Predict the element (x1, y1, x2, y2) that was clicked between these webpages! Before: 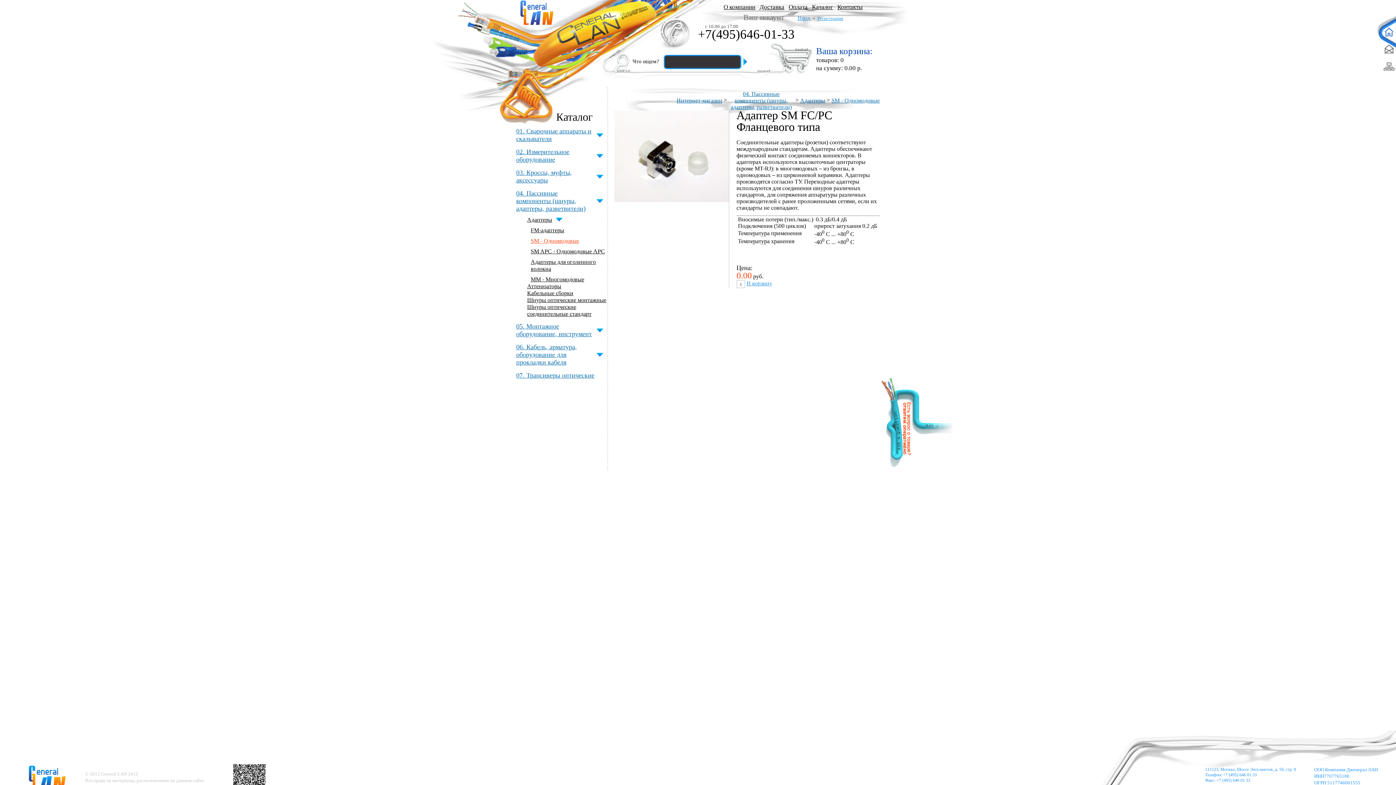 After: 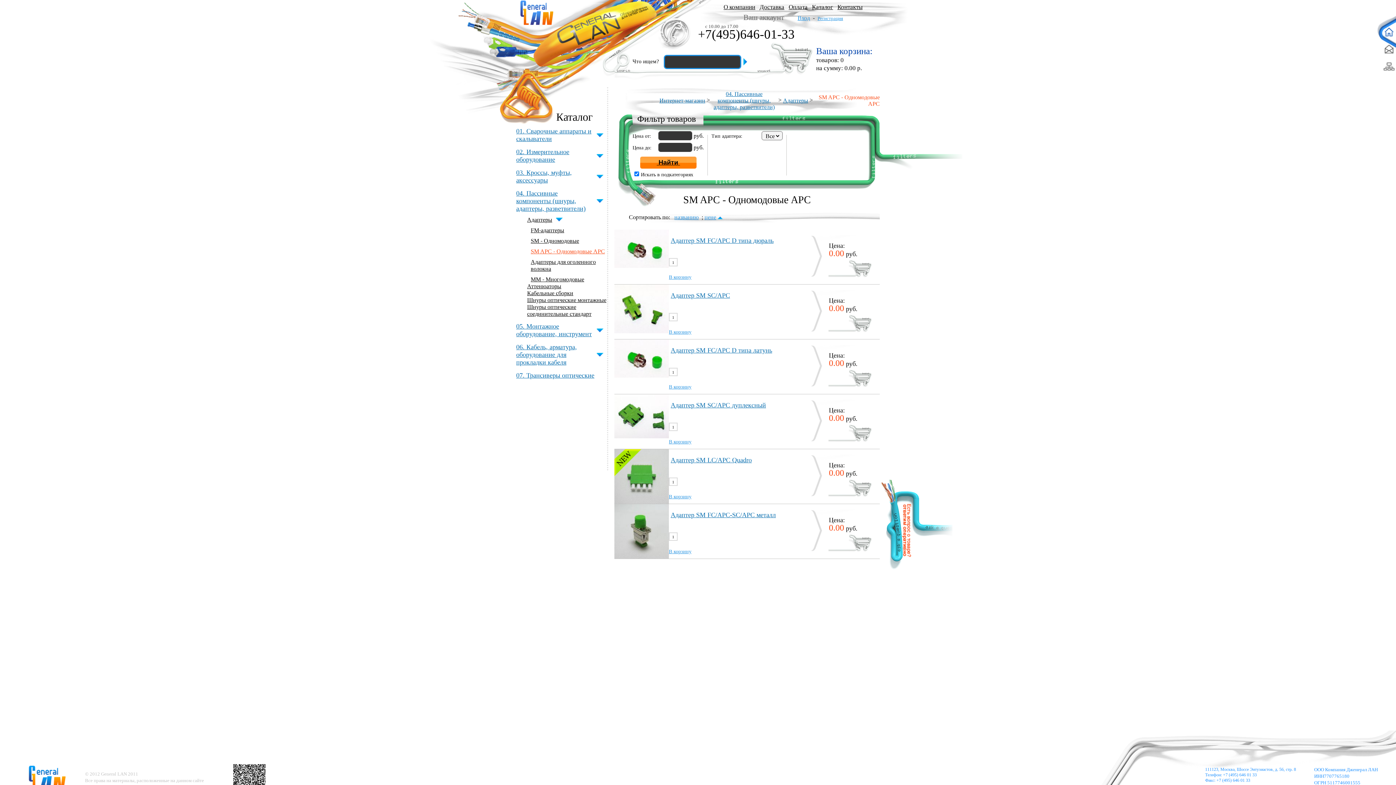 Action: label: SM APC - Одномодовые APC bbox: (530, 248, 605, 254)